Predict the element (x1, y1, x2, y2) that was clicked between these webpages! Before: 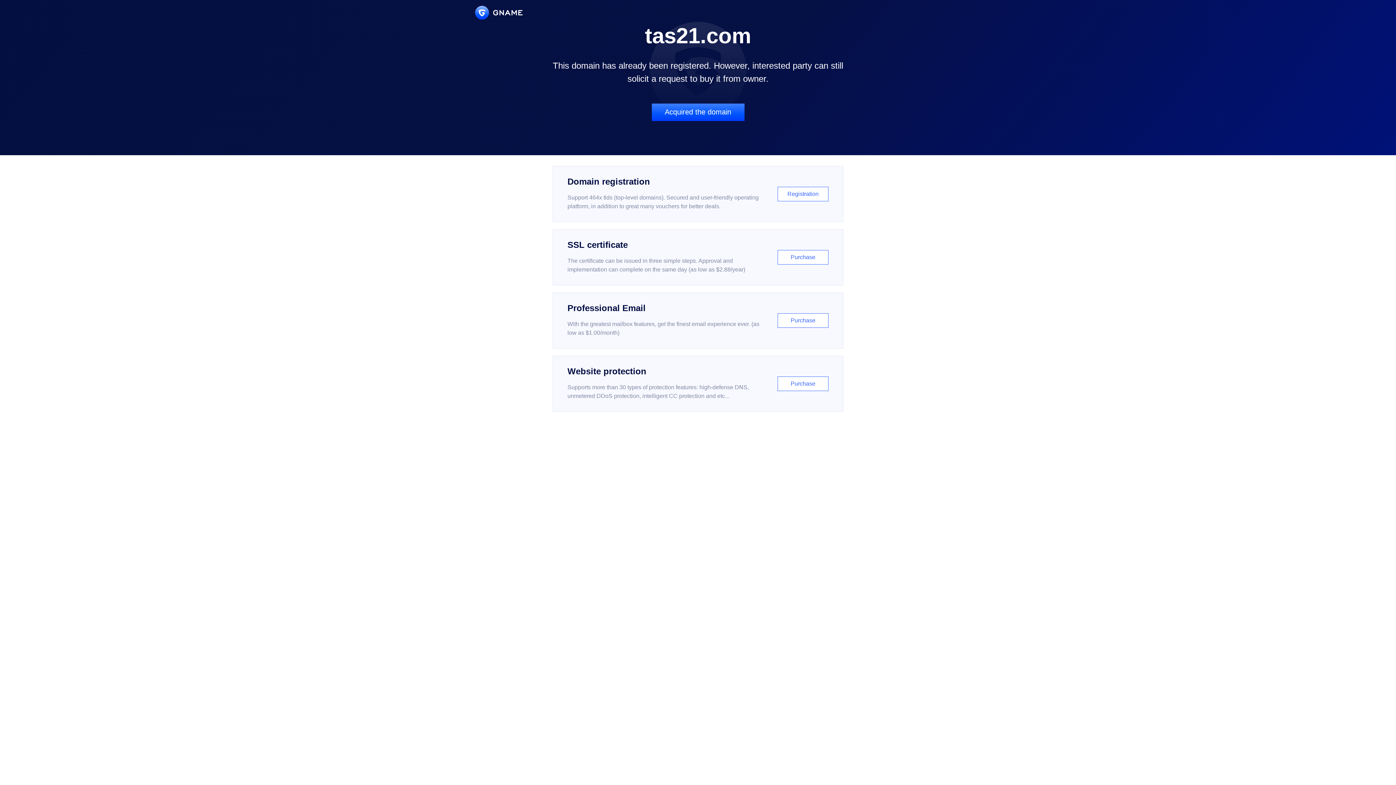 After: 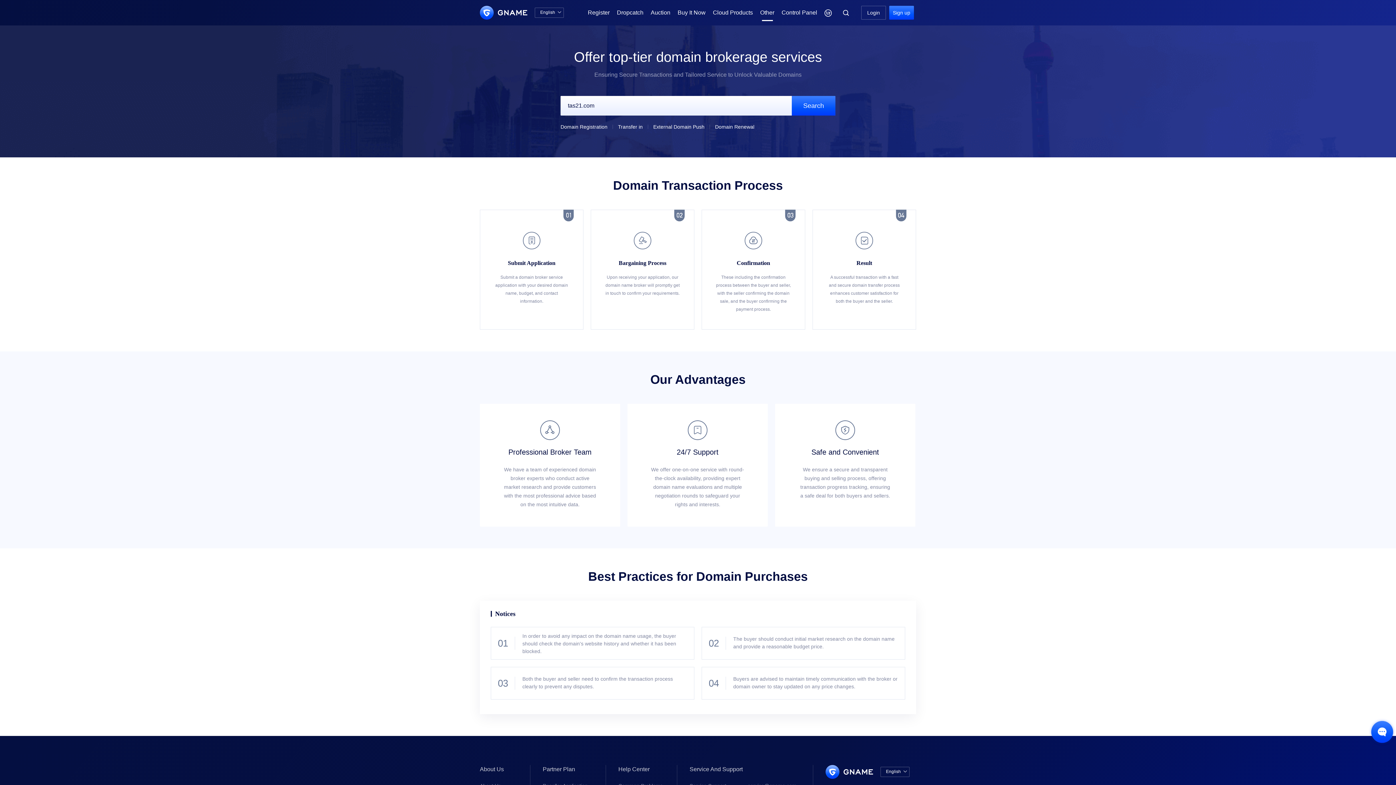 Action: bbox: (651, 103, 744, 121) label: Acquired the domain